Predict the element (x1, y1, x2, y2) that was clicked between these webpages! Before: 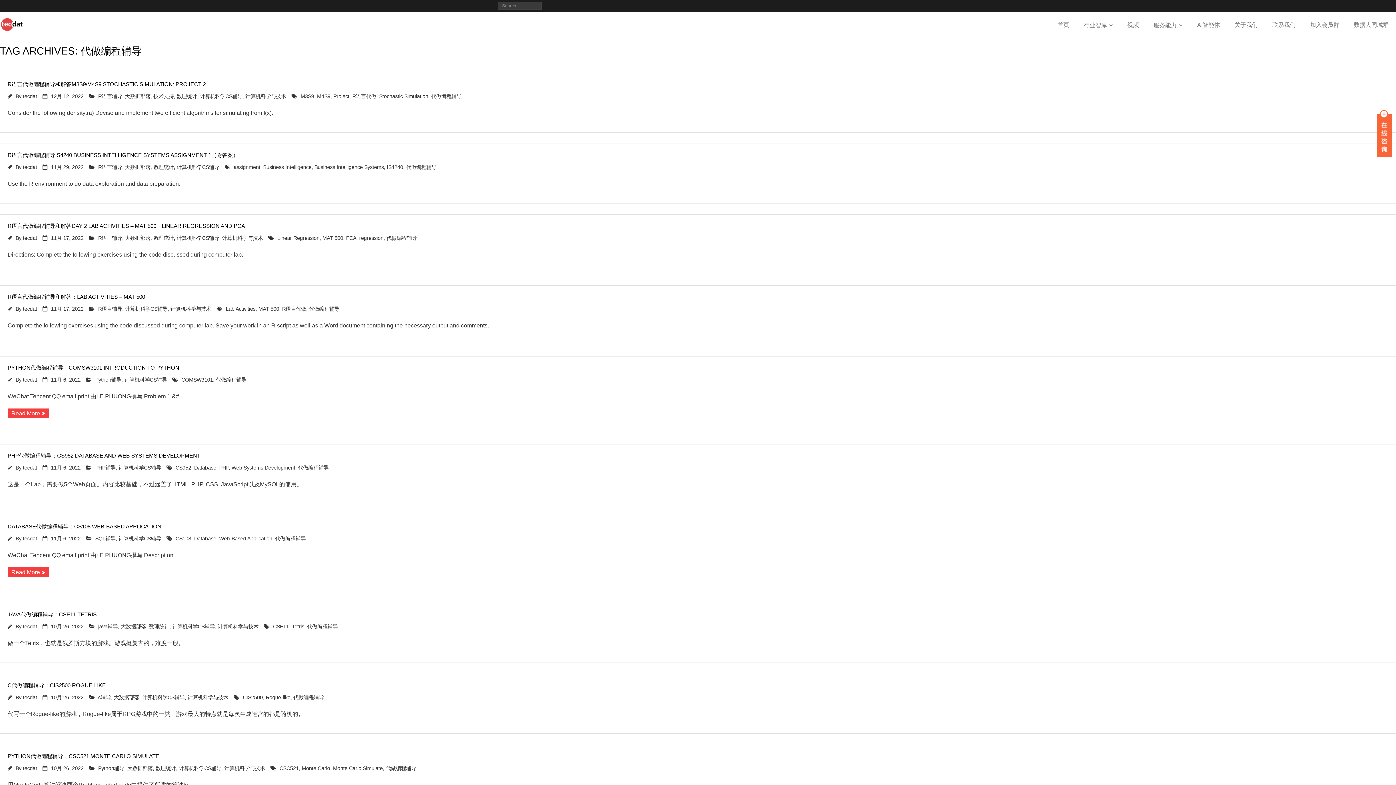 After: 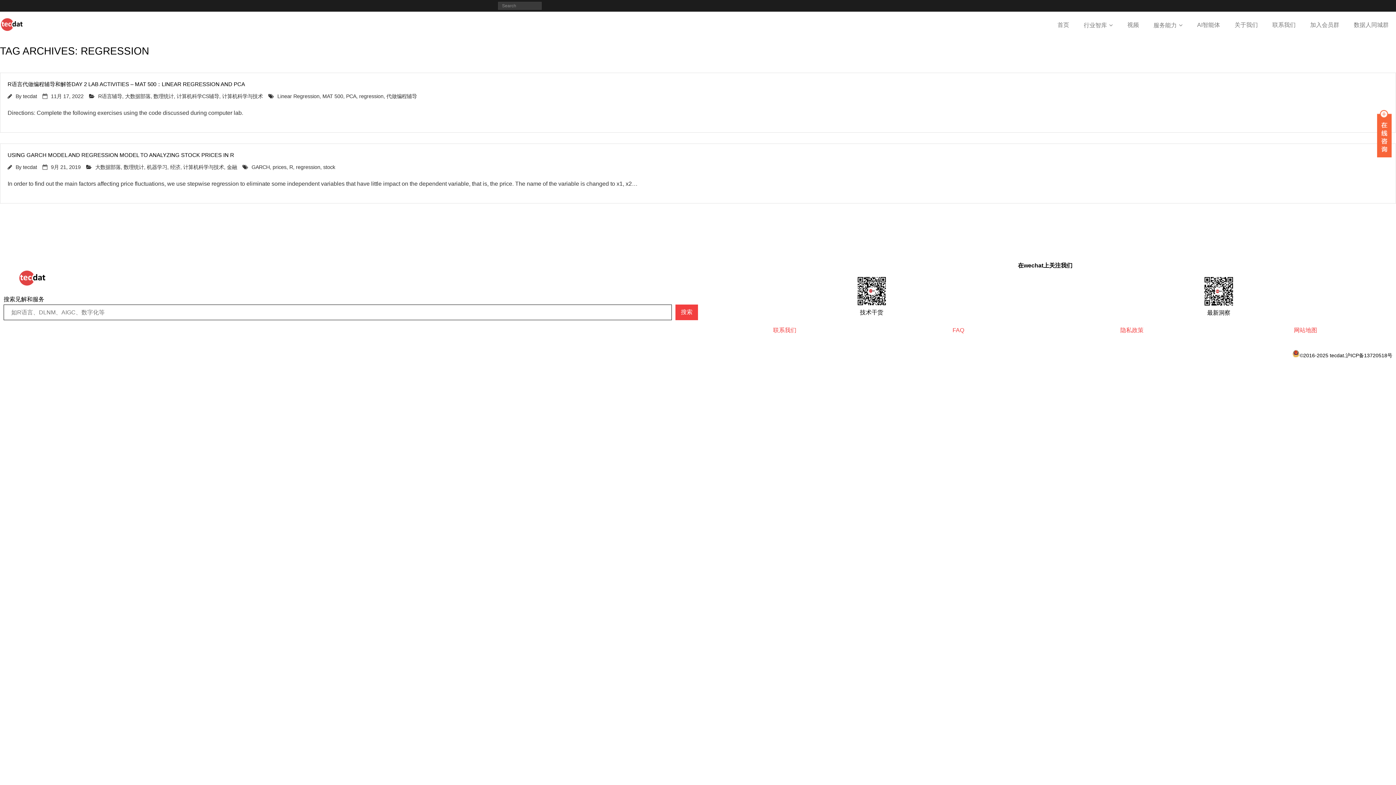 Action: label: regression bbox: (359, 235, 383, 241)